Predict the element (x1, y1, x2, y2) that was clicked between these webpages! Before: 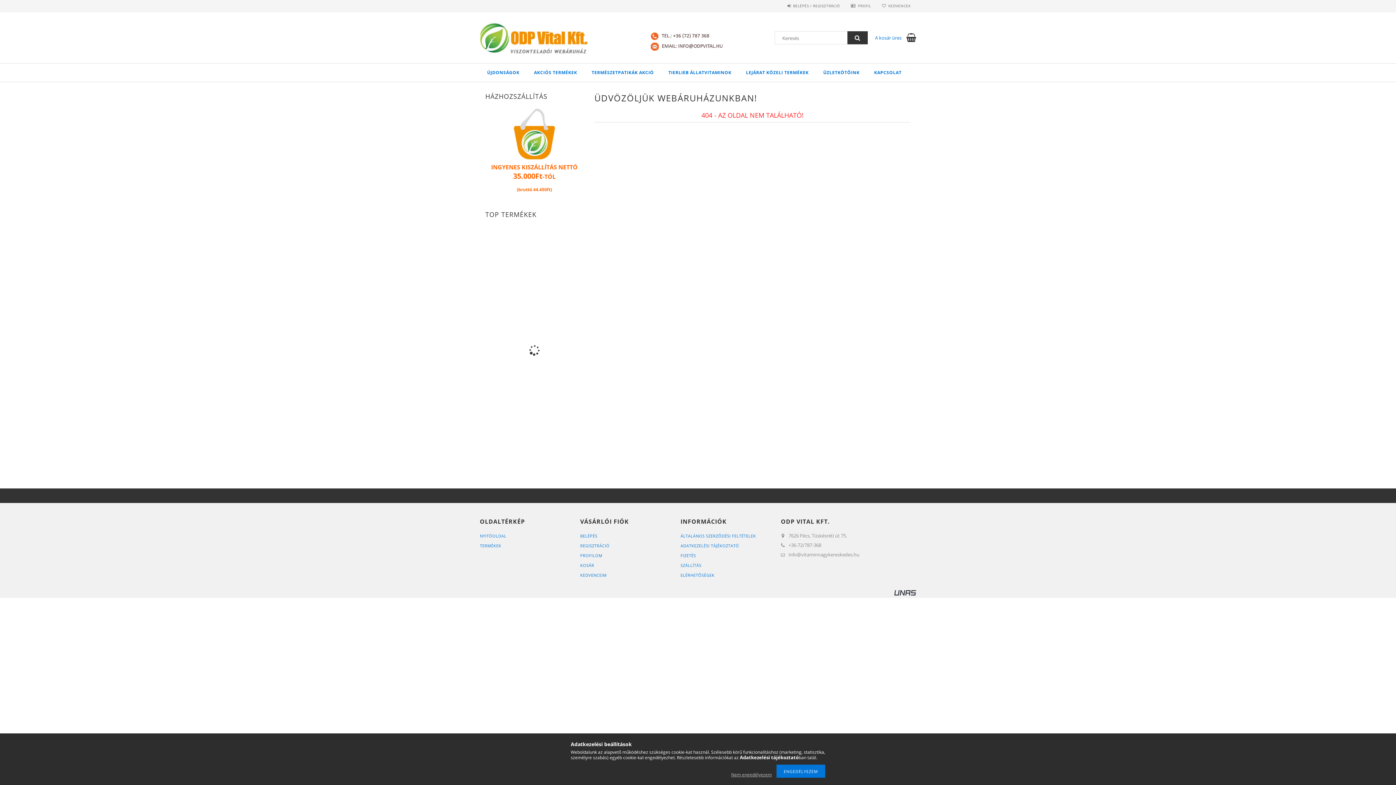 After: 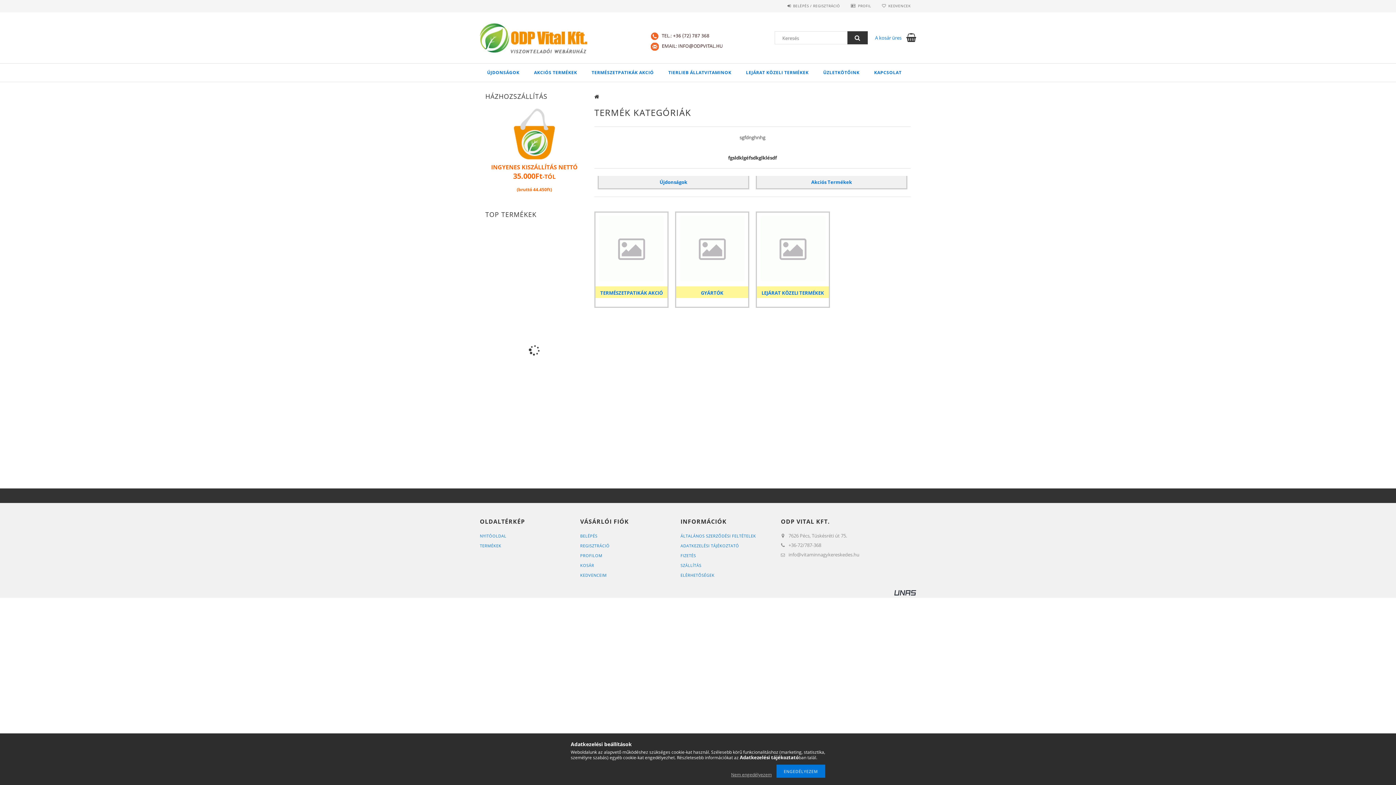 Action: label: TERMÉKEK bbox: (480, 543, 501, 548)